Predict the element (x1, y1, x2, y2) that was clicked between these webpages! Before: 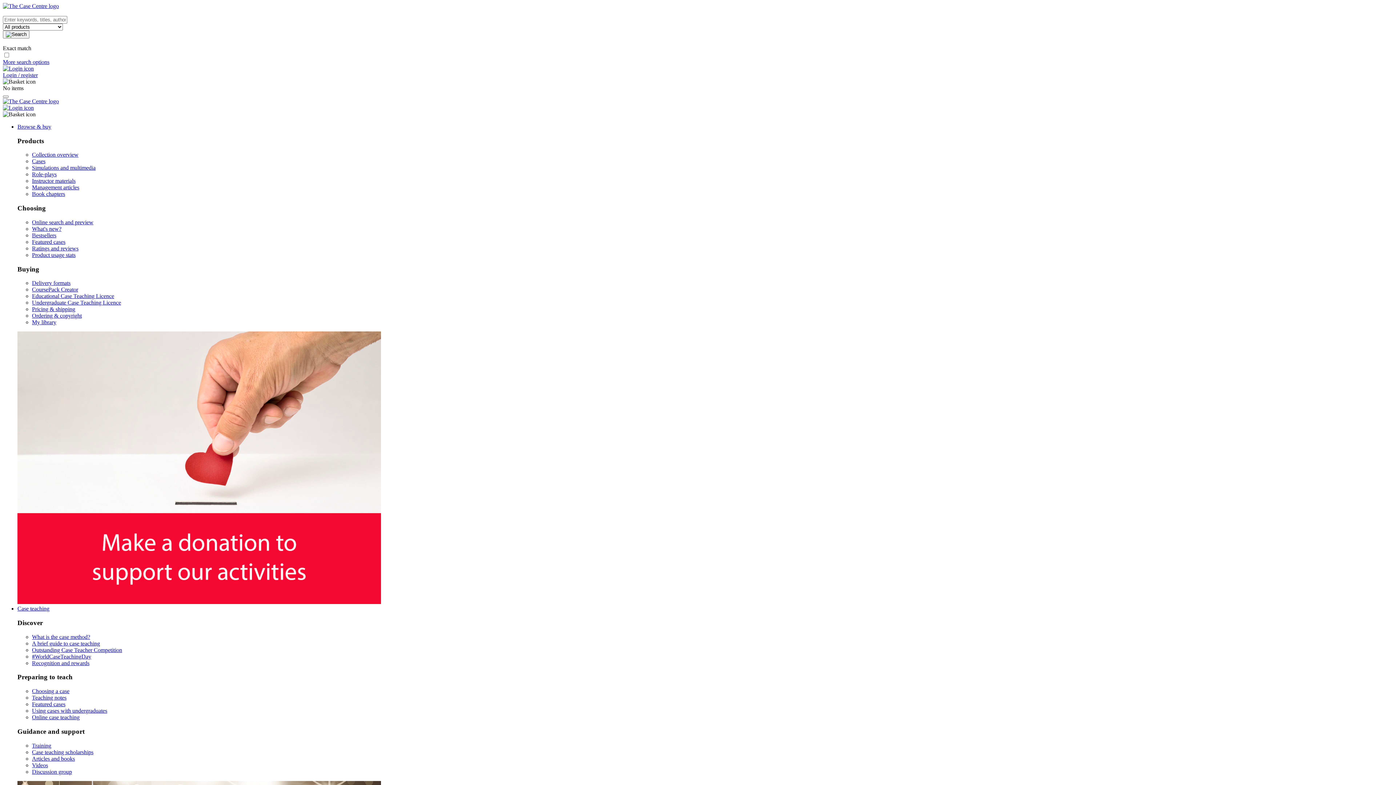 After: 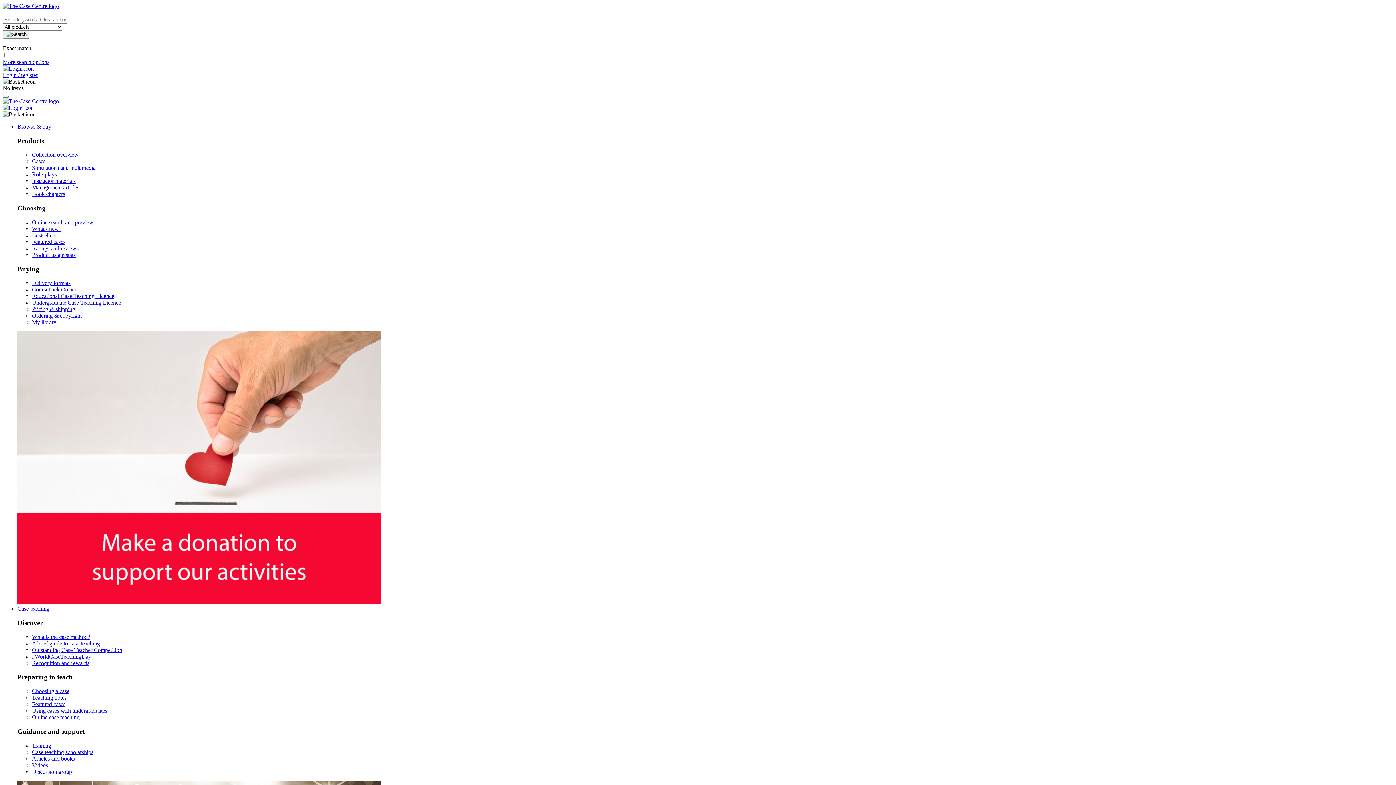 Action: label: Product usage stats bbox: (32, 251, 75, 258)